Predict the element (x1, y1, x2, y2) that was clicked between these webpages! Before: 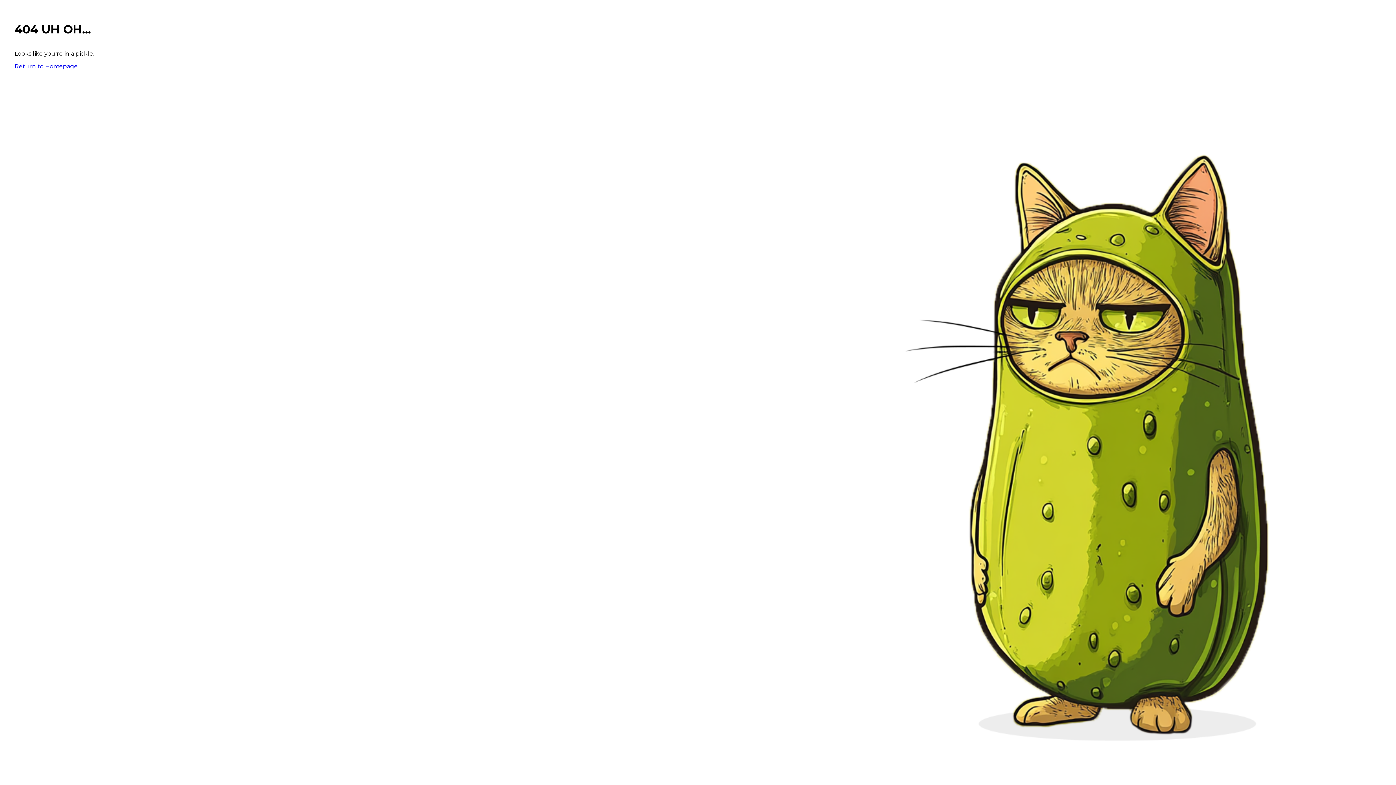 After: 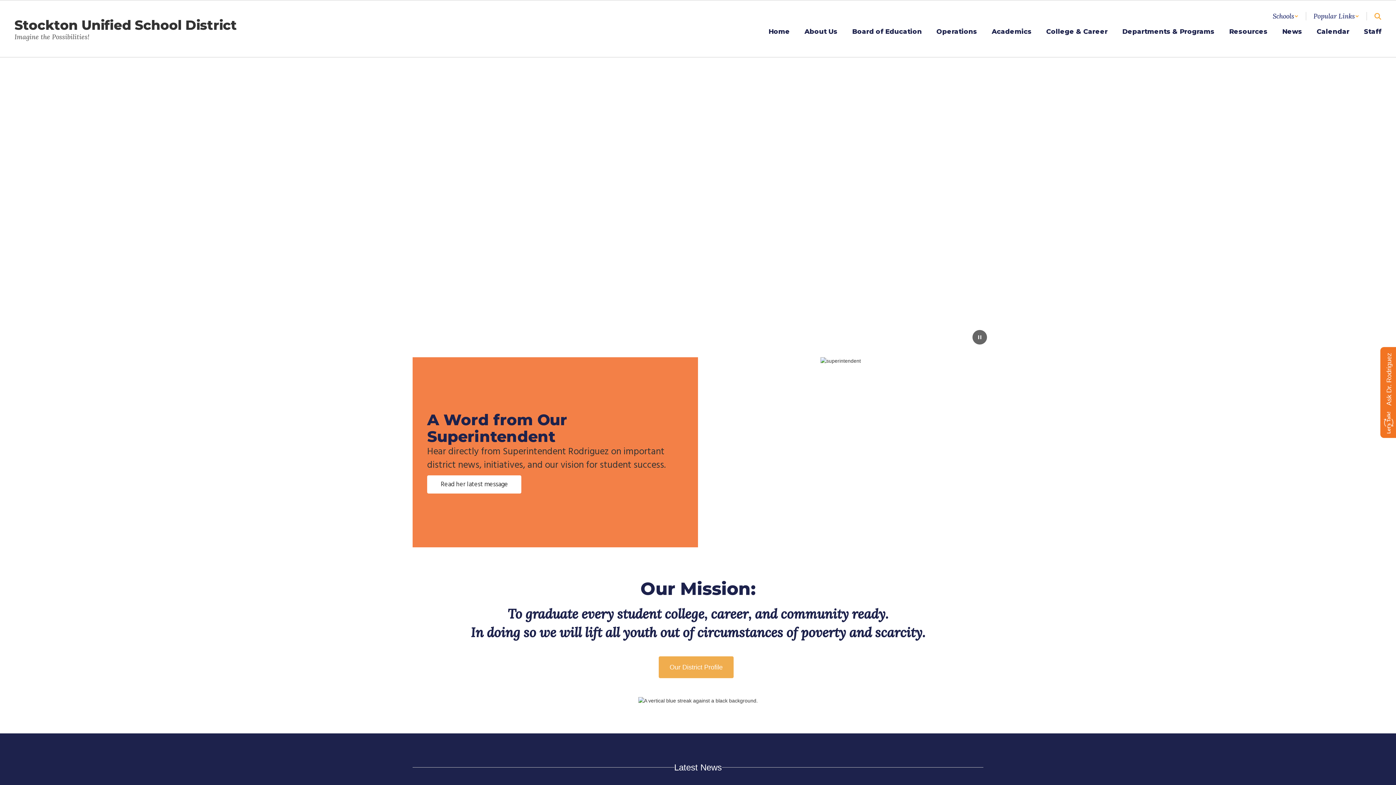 Action: label: Return to Homepage bbox: (14, 62, 77, 69)